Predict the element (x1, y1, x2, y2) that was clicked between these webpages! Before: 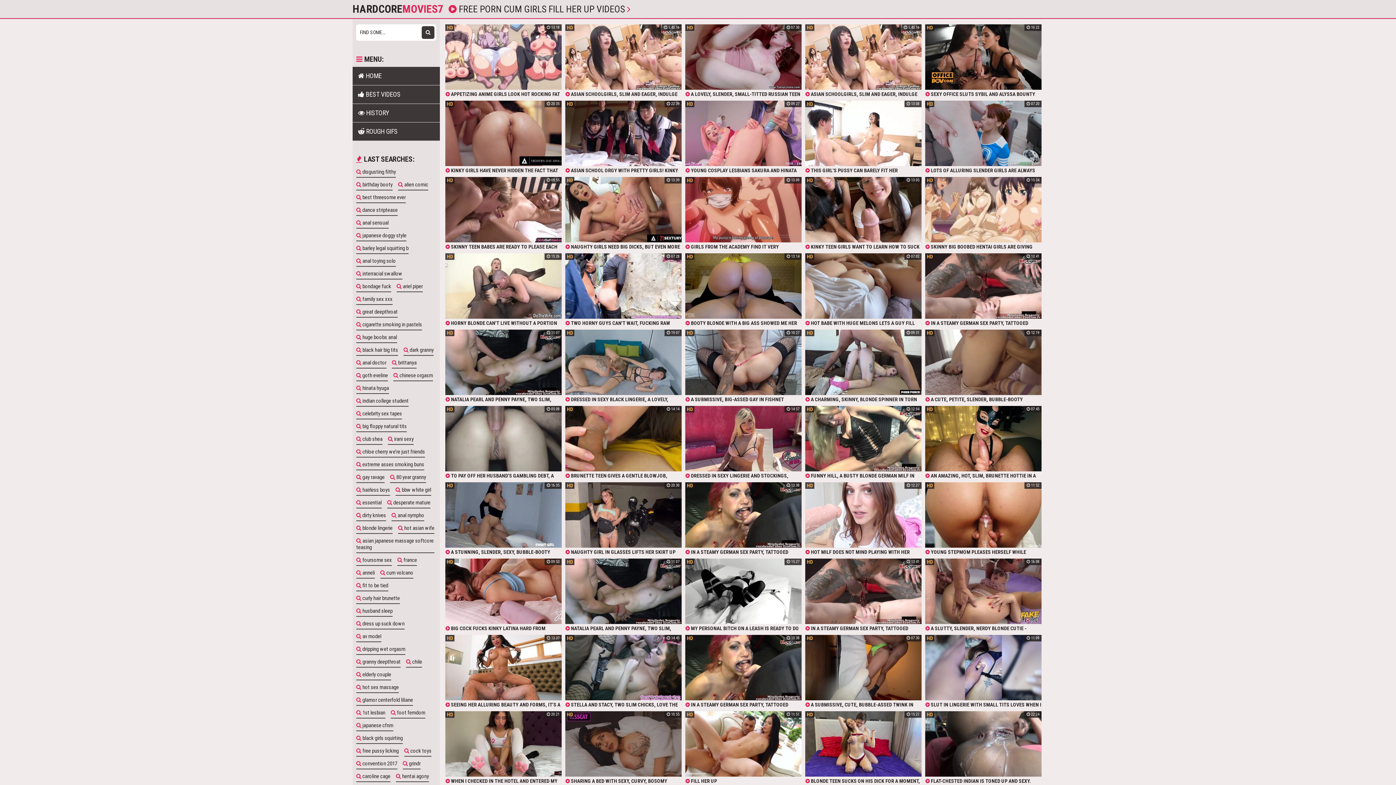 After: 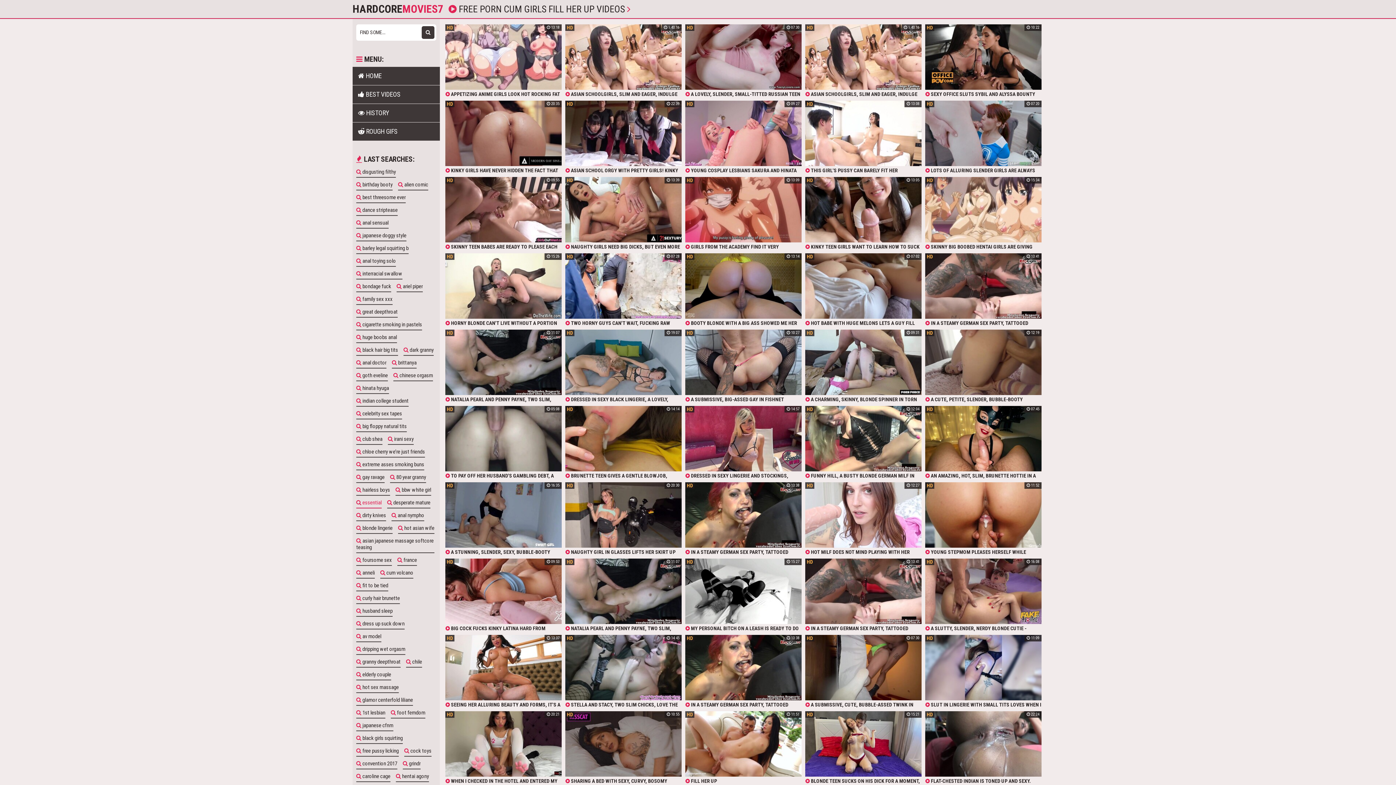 Action: bbox: (356, 497, 381, 508) label:  essential